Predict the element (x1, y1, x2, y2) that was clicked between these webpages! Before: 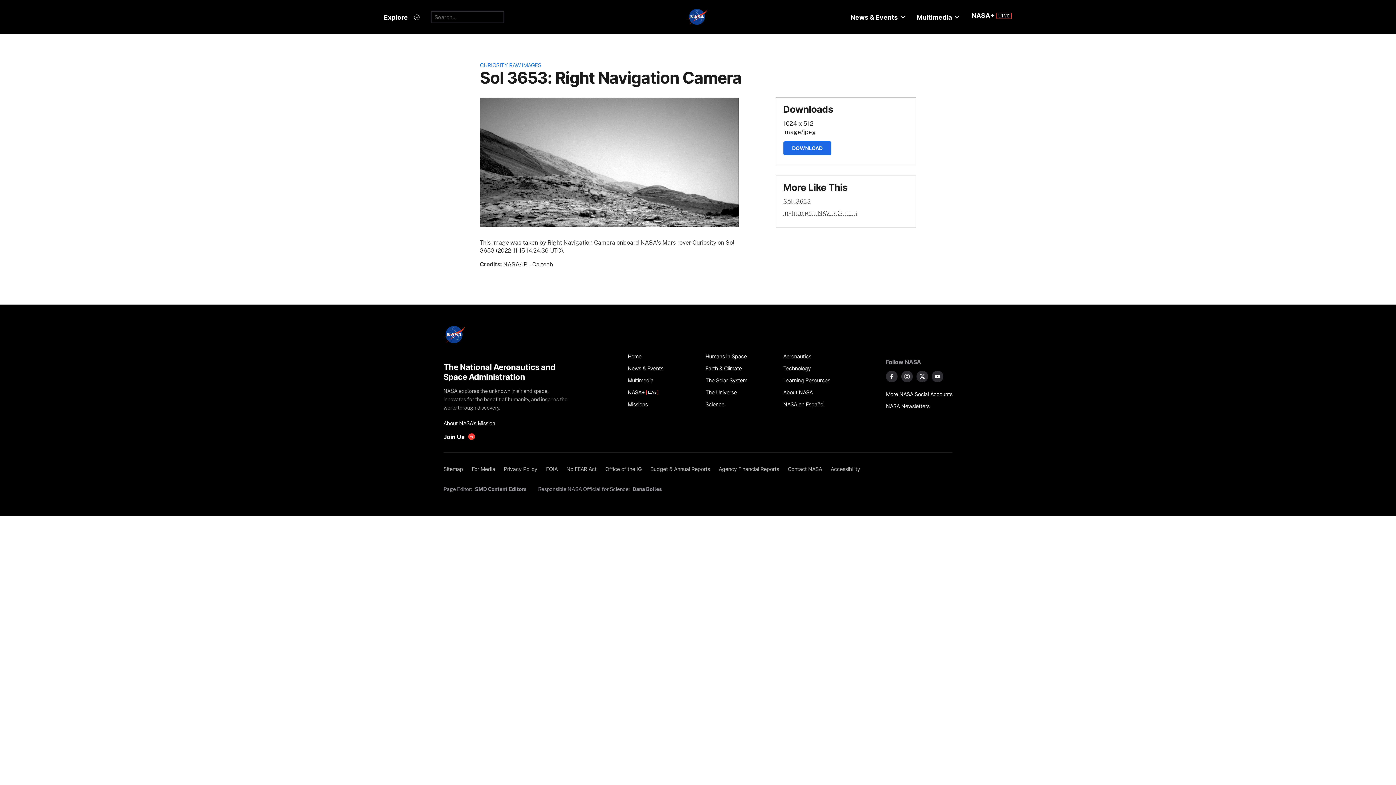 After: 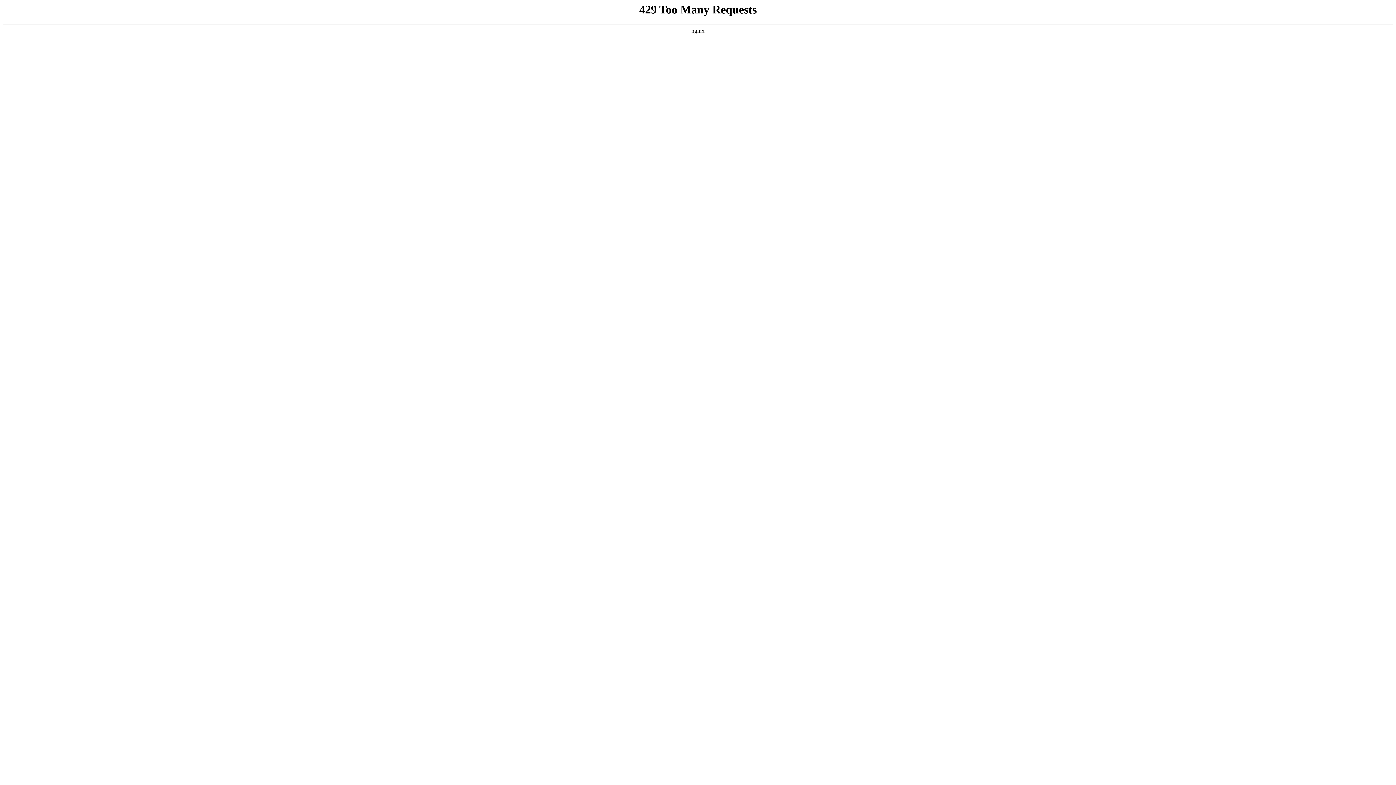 Action: bbox: (783, 463, 826, 475) label: Contact NASA